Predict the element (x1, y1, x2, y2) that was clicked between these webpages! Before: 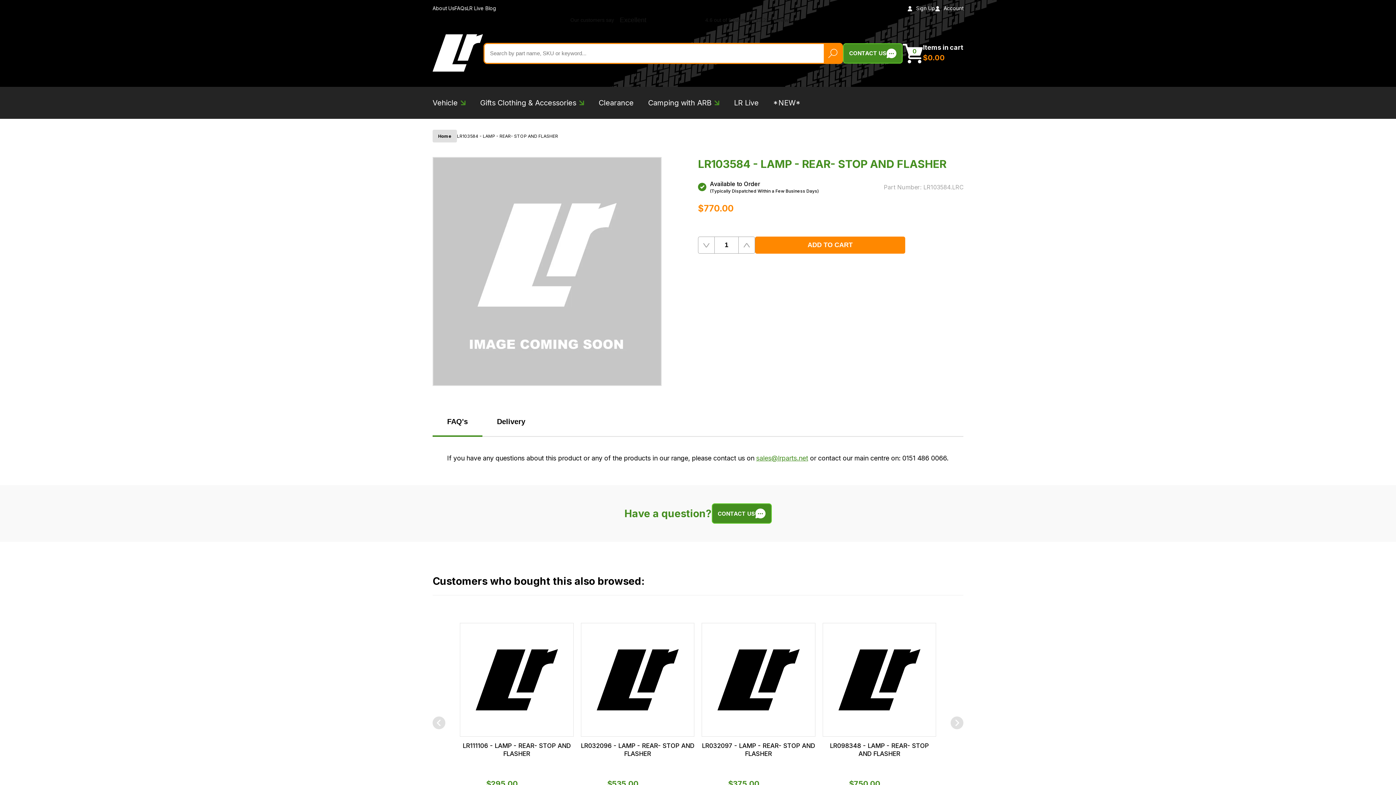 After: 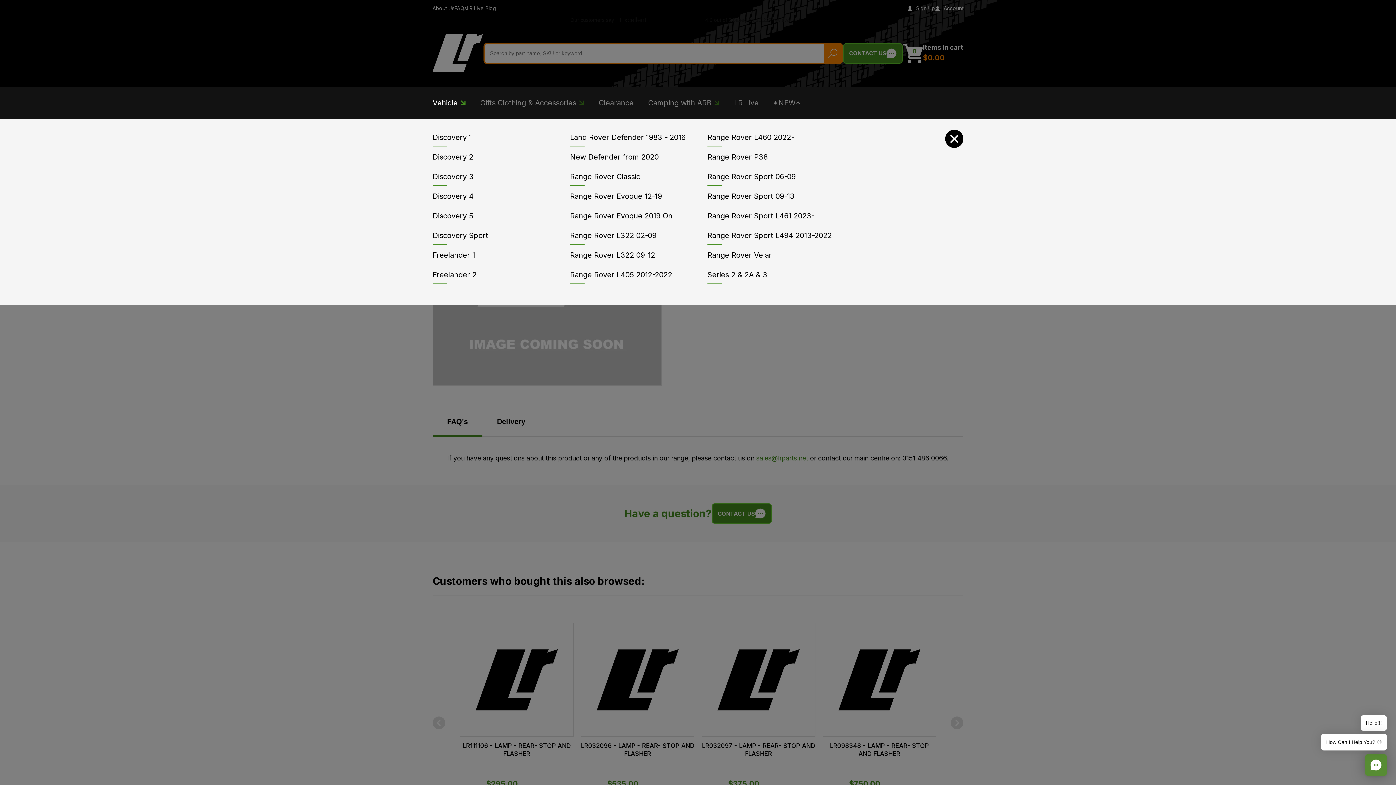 Action: bbox: (432, 96, 465, 109) label: Vehicle